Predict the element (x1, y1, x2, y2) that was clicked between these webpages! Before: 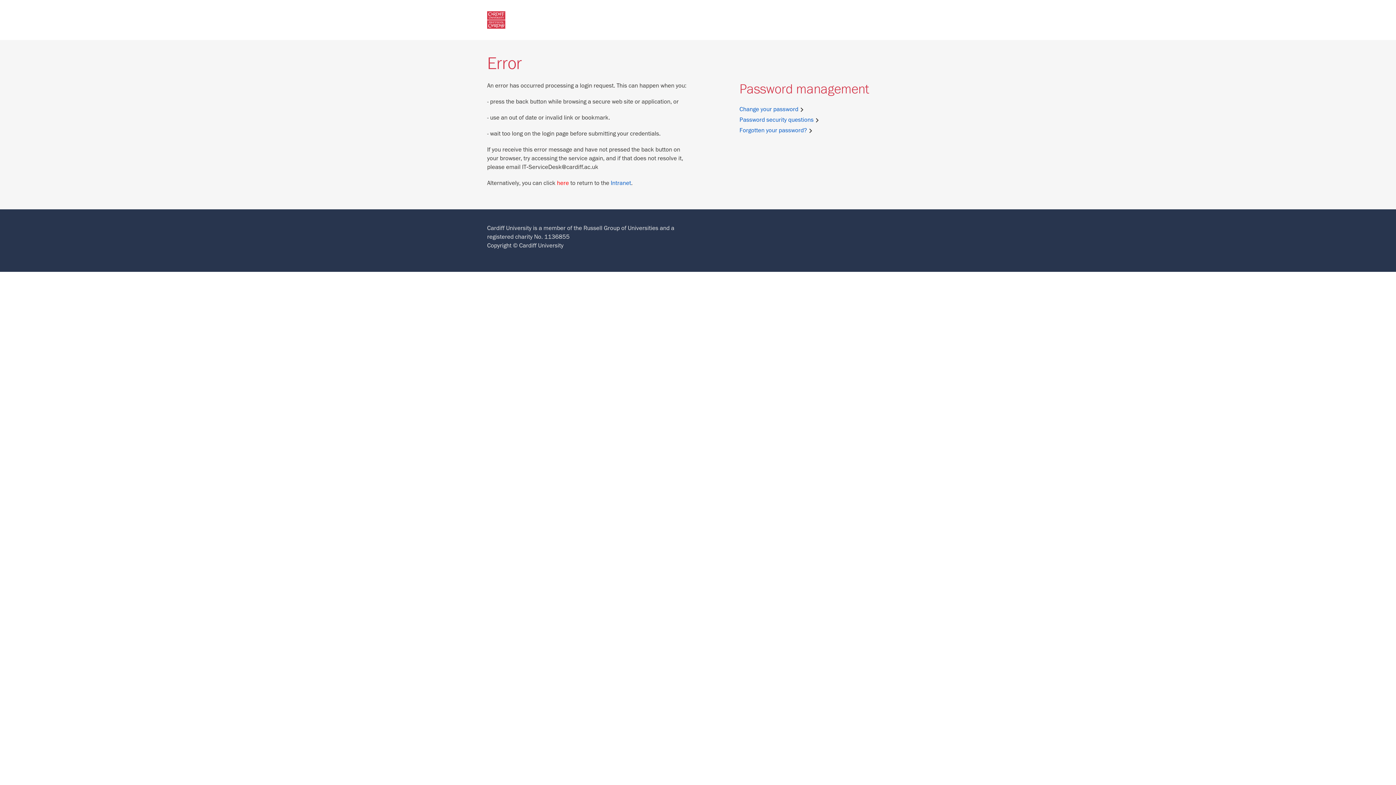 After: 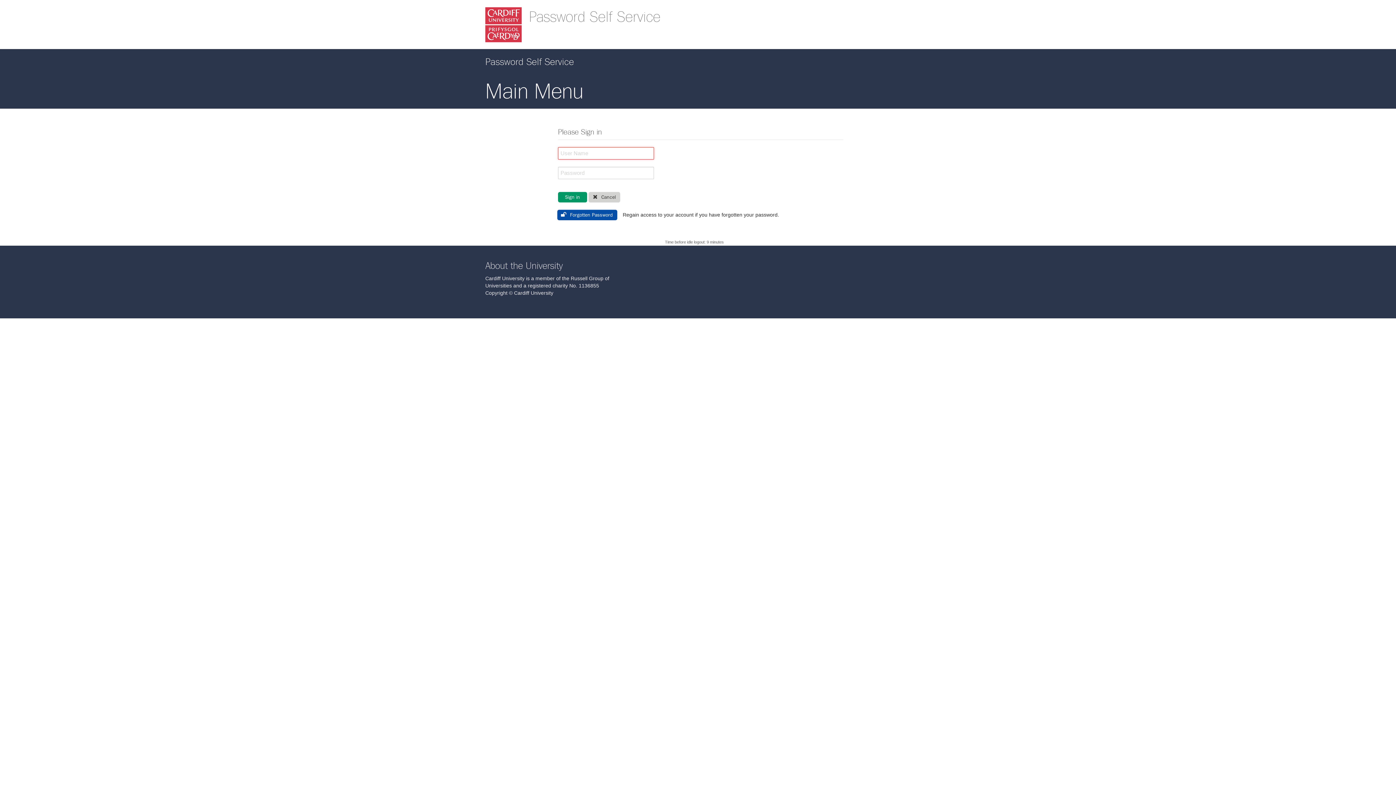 Action: bbox: (739, 106, 806, 112) label: Change your password